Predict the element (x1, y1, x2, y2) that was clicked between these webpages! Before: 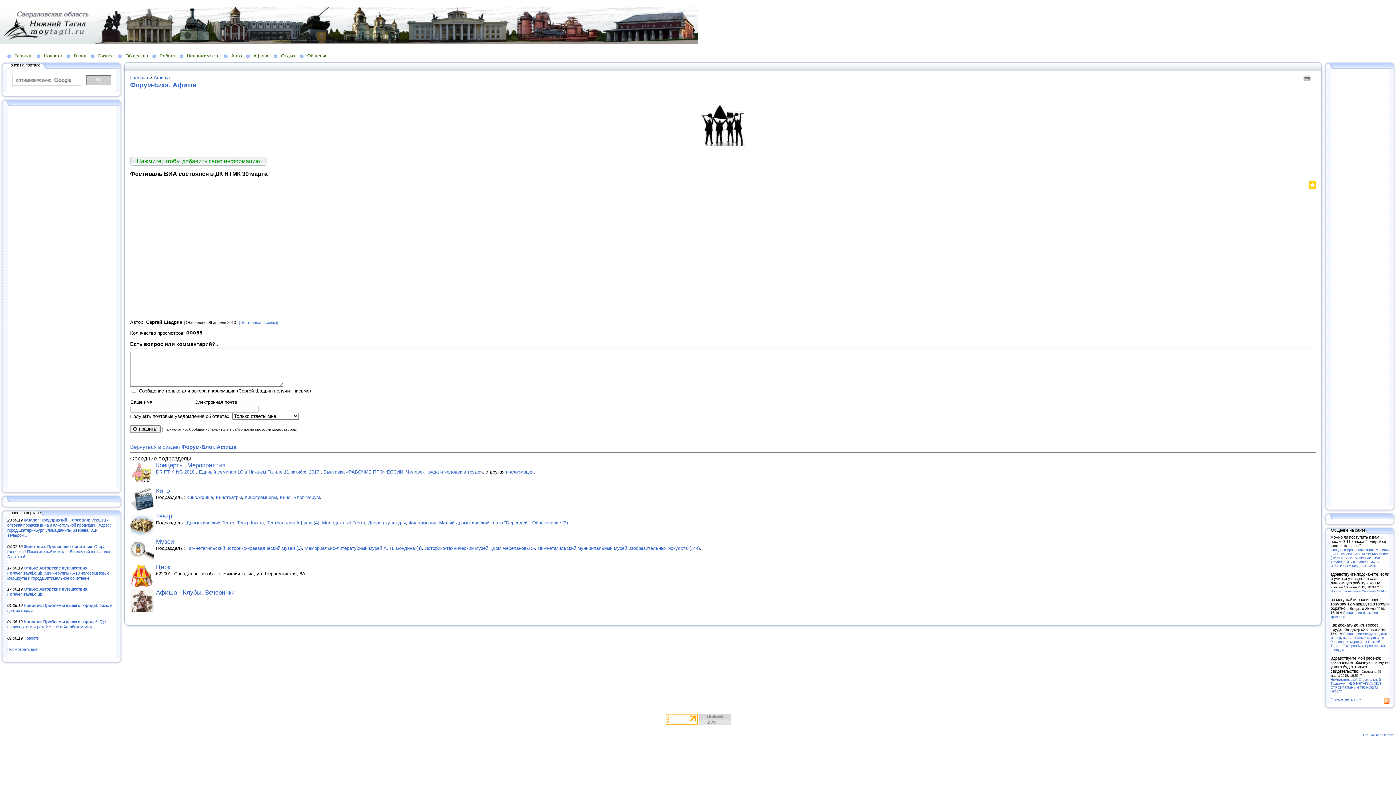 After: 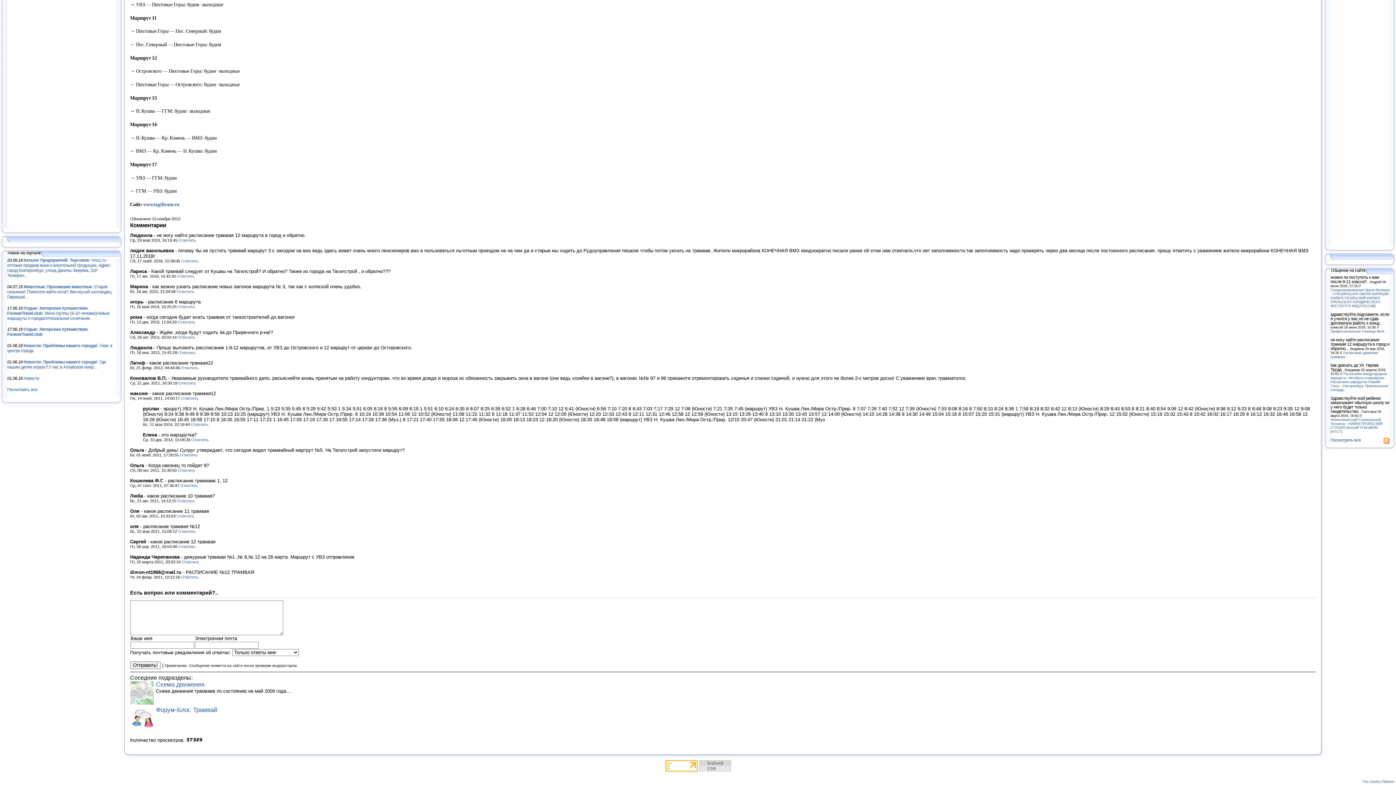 Action: label: Расписание движения трамваев - bbox: (1330, 610, 1378, 618)